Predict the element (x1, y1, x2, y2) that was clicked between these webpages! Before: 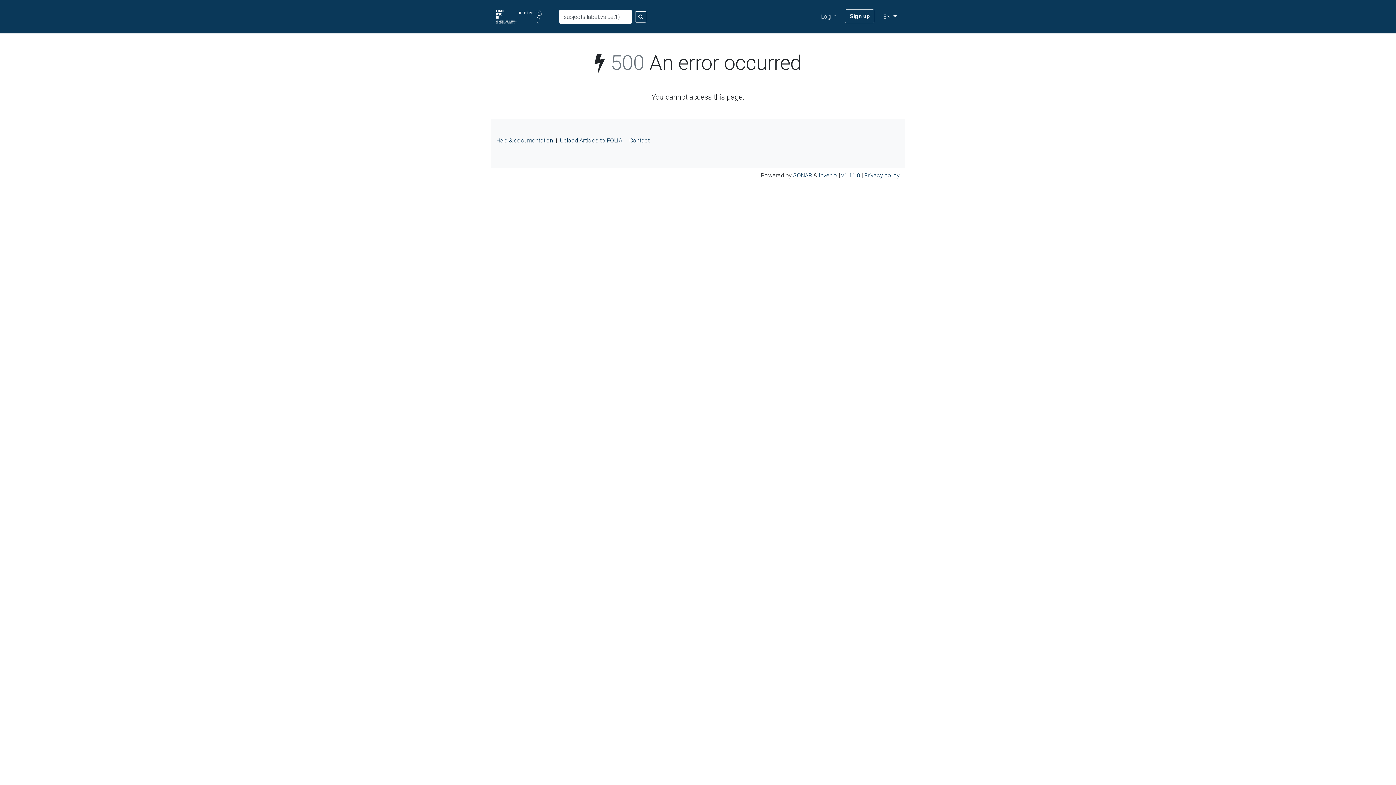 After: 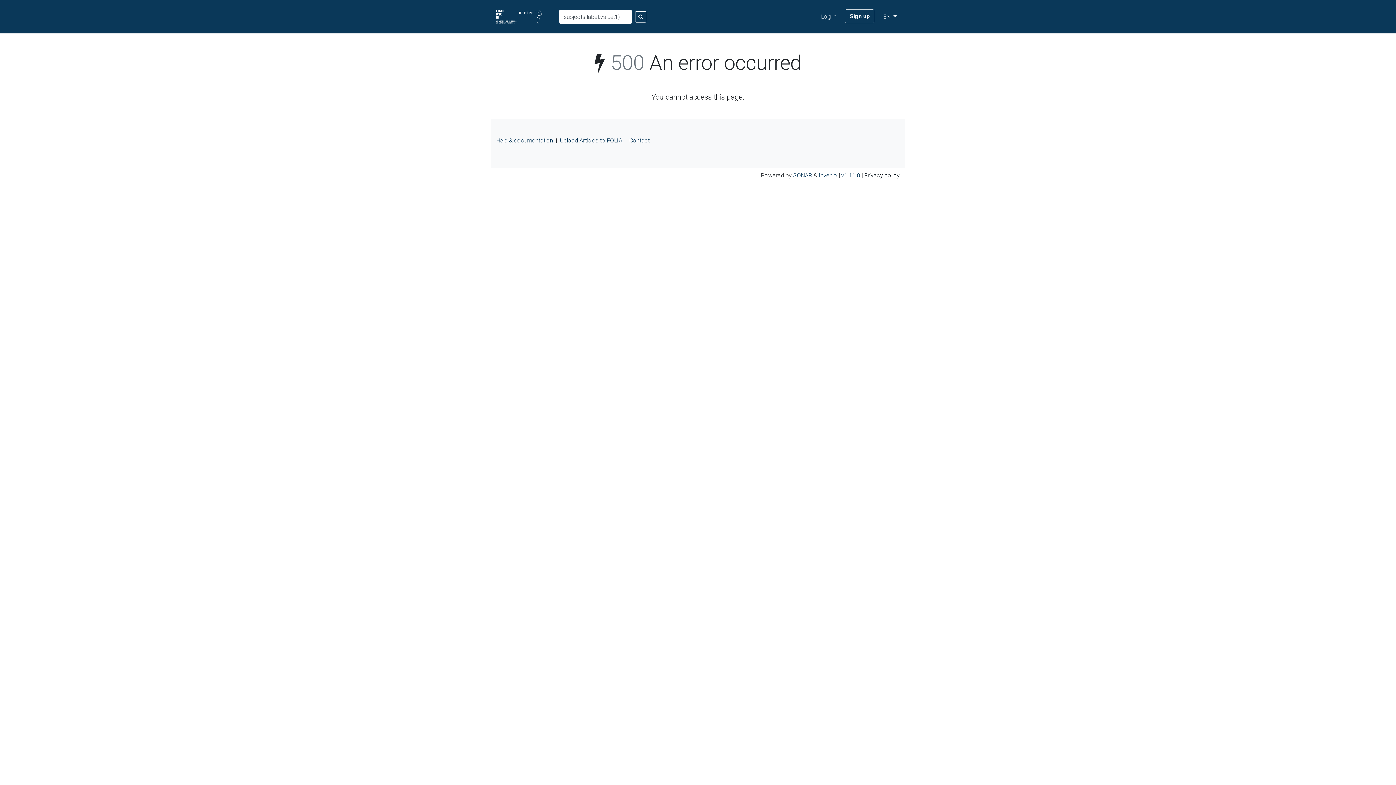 Action: bbox: (864, 172, 900, 178) label: Privacy policy